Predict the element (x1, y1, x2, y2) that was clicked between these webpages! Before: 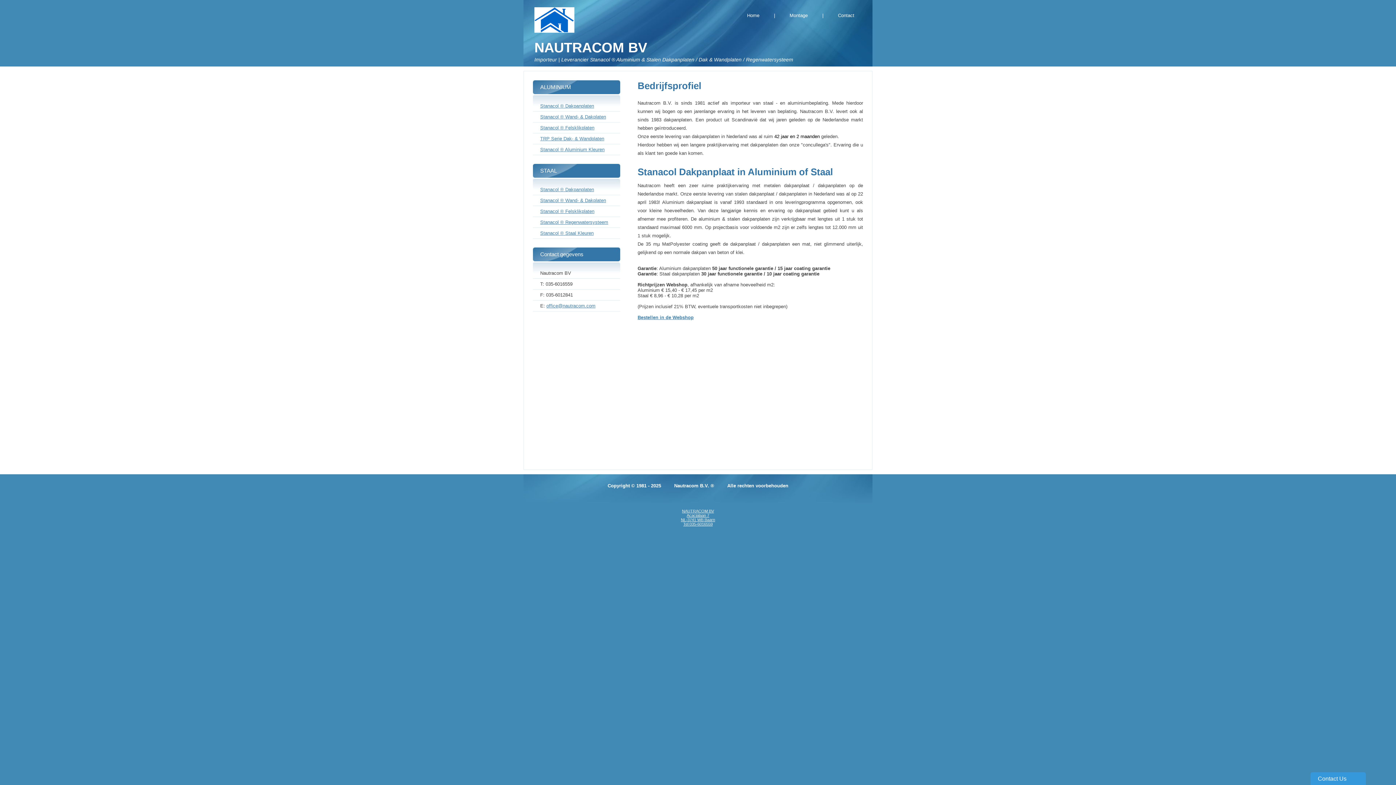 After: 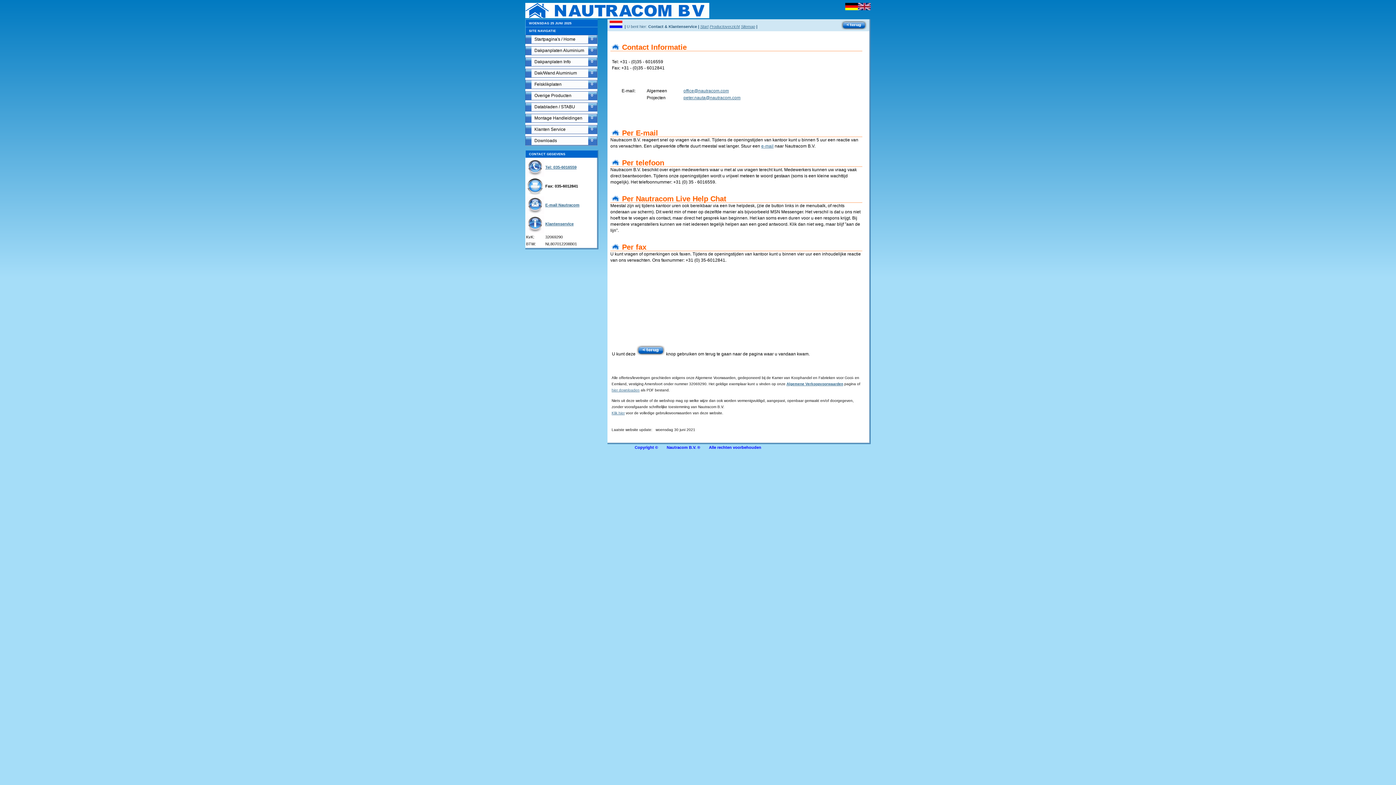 Action: label: Contact bbox: (823, 12, 869, 18)